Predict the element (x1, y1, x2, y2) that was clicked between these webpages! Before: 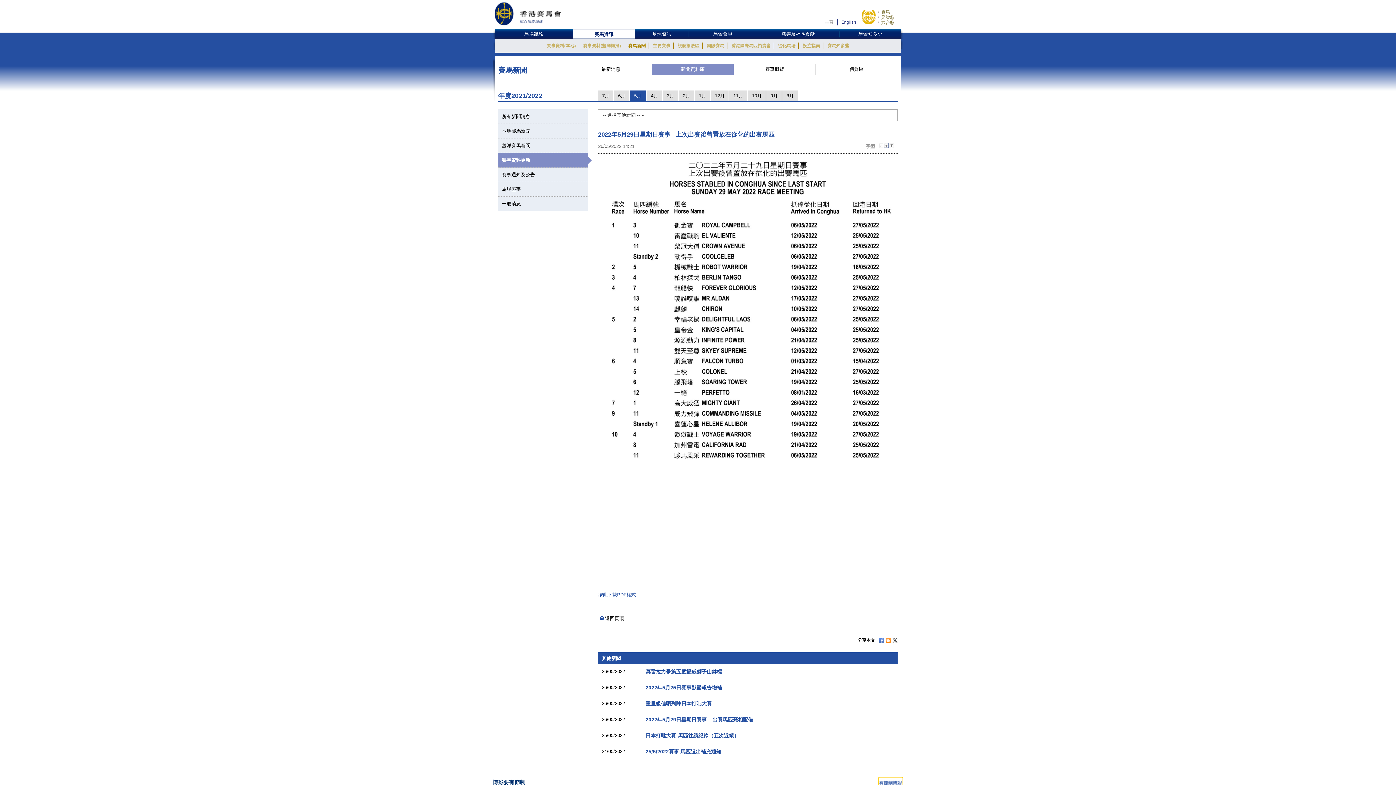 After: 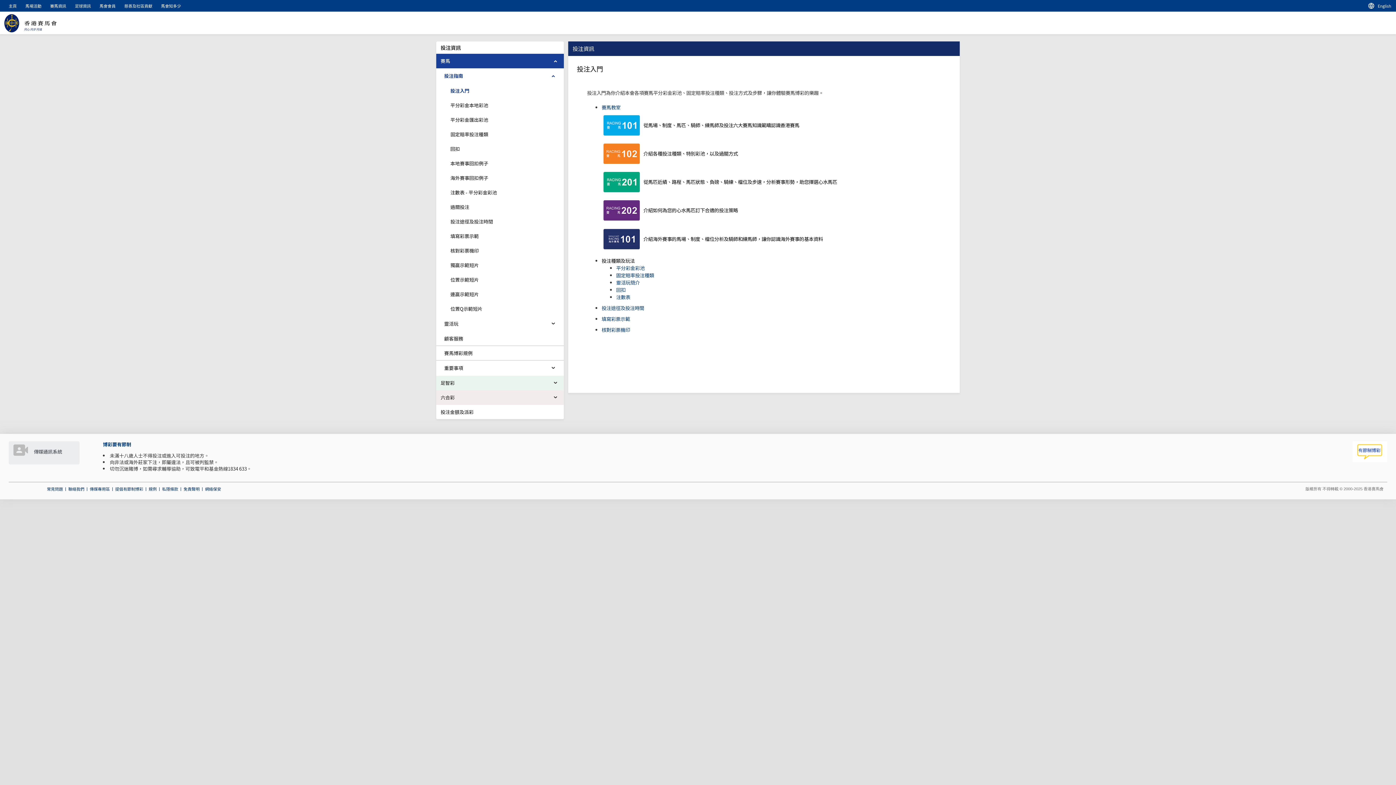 Action: bbox: (799, 42, 823, 49) label: 投注指南